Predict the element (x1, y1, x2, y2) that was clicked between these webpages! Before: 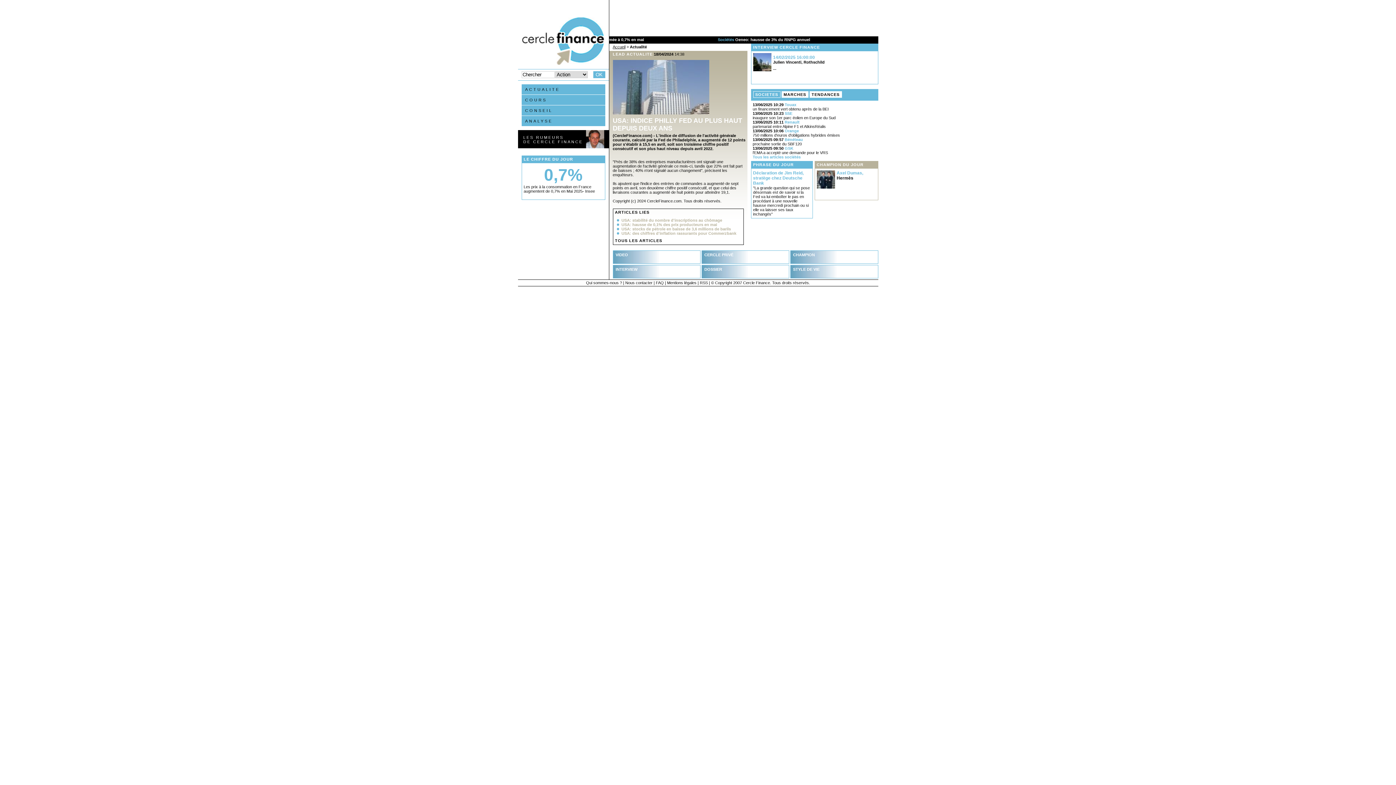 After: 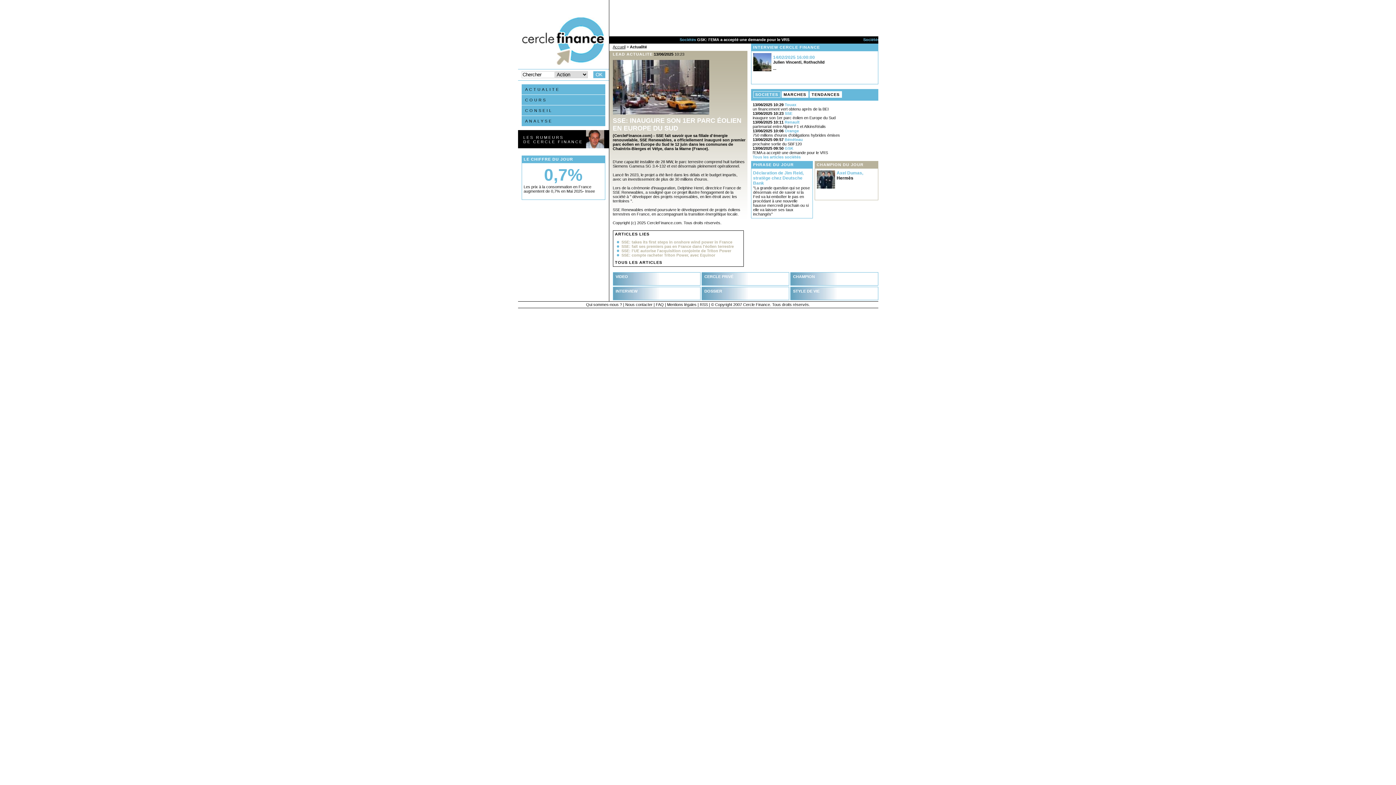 Action: label: 13/06/2025 10:23 SSE
inaugure son 1er parc éolien en Europe du Sud
 bbox: (752, 111, 835, 120)